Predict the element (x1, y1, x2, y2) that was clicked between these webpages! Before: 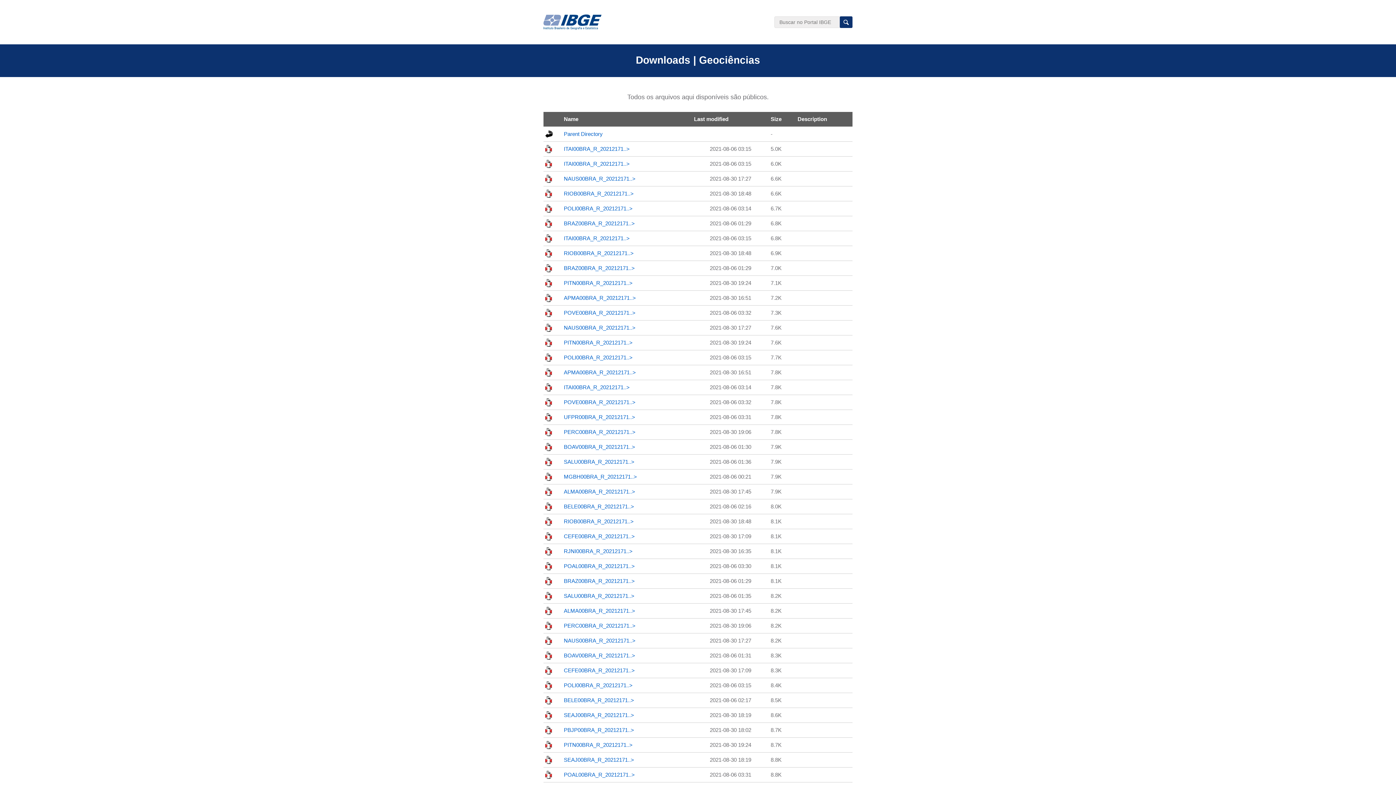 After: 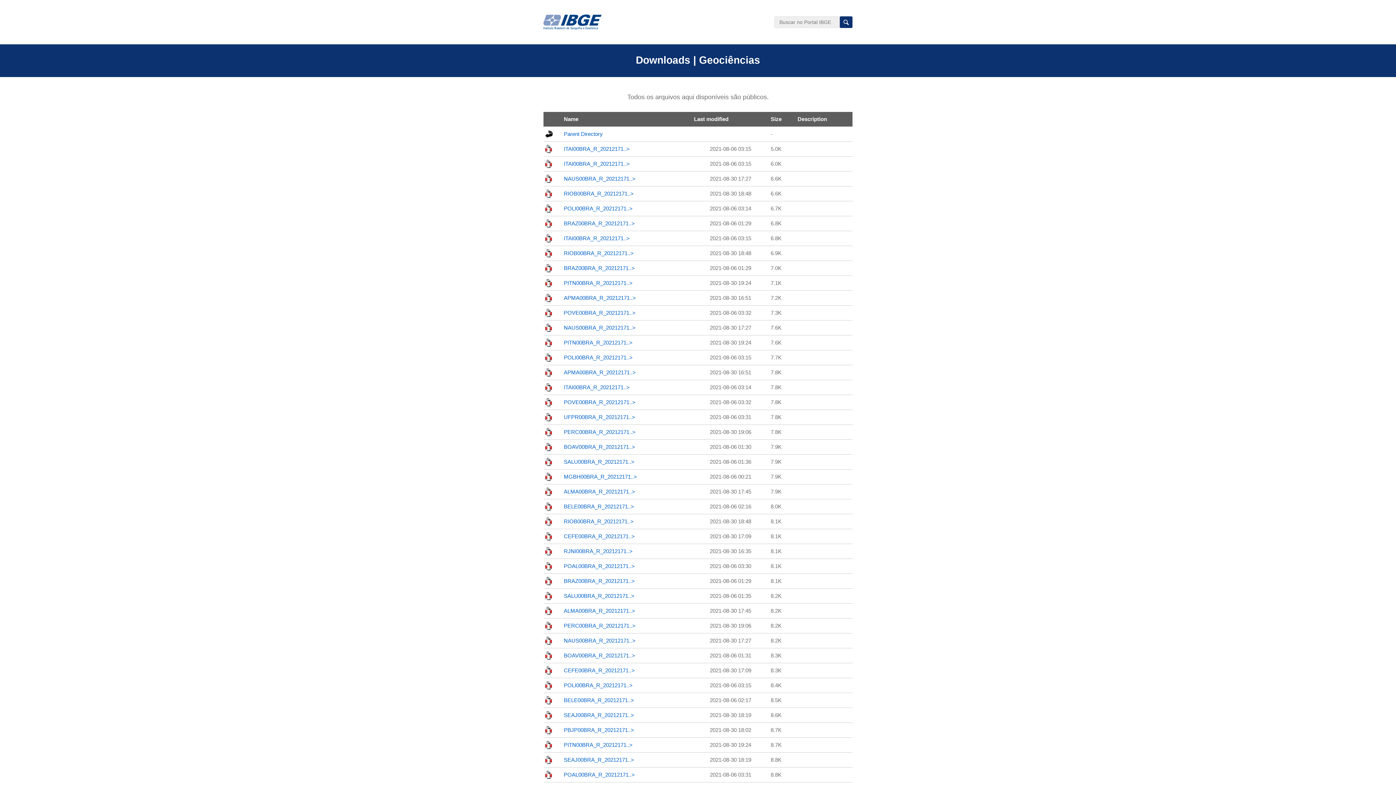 Action: label: CEFE00BRA_R_20212171..> bbox: (564, 667, 634, 673)